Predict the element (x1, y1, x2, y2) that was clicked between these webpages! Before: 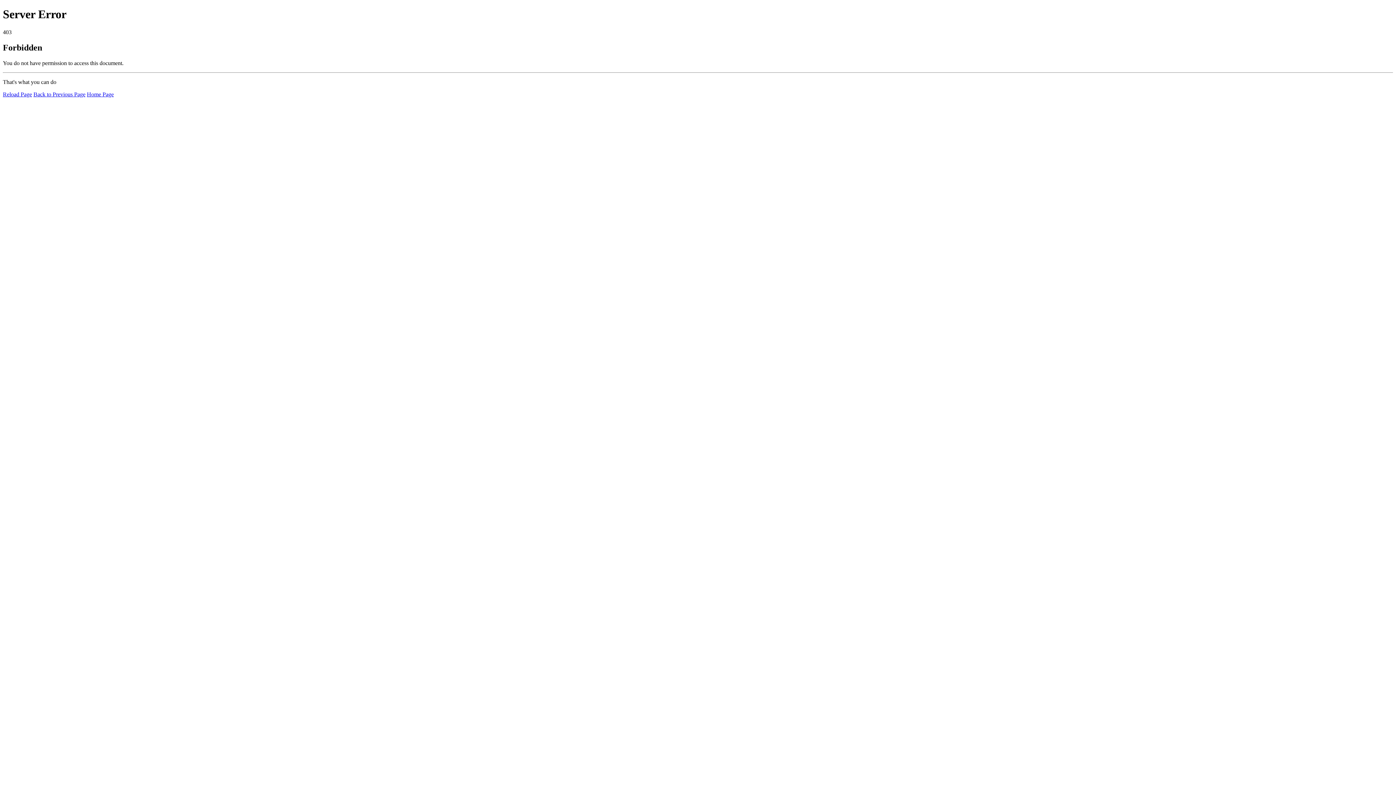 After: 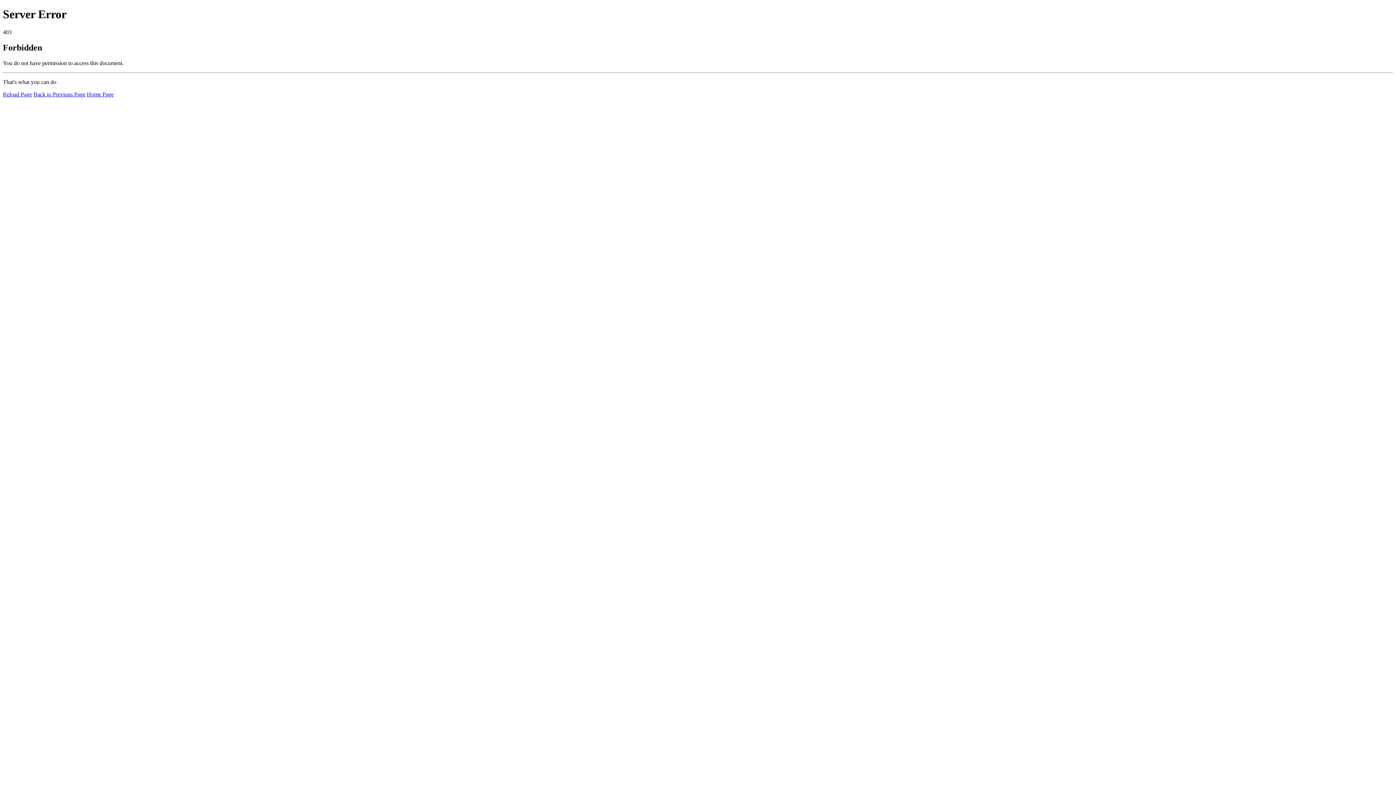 Action: label: Reload Page bbox: (2, 91, 32, 97)